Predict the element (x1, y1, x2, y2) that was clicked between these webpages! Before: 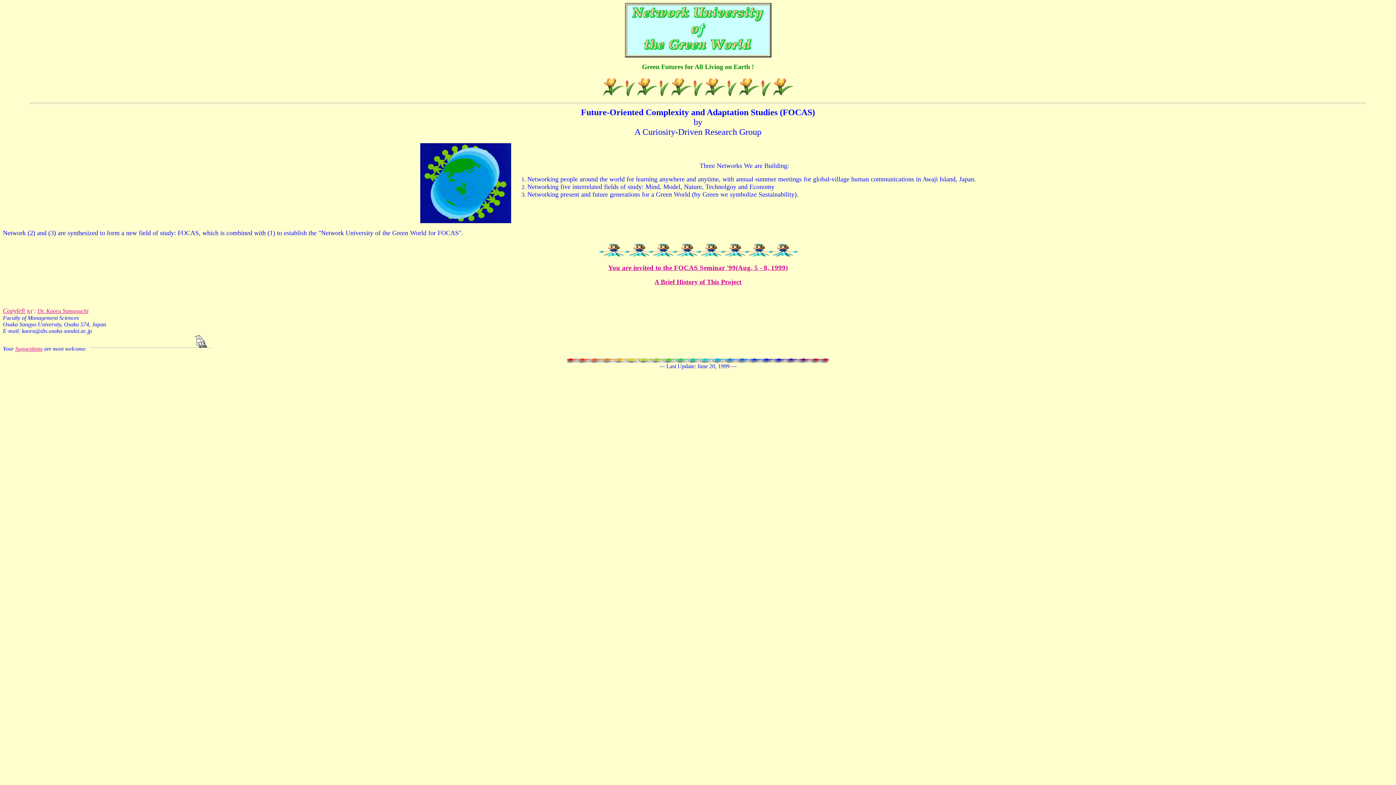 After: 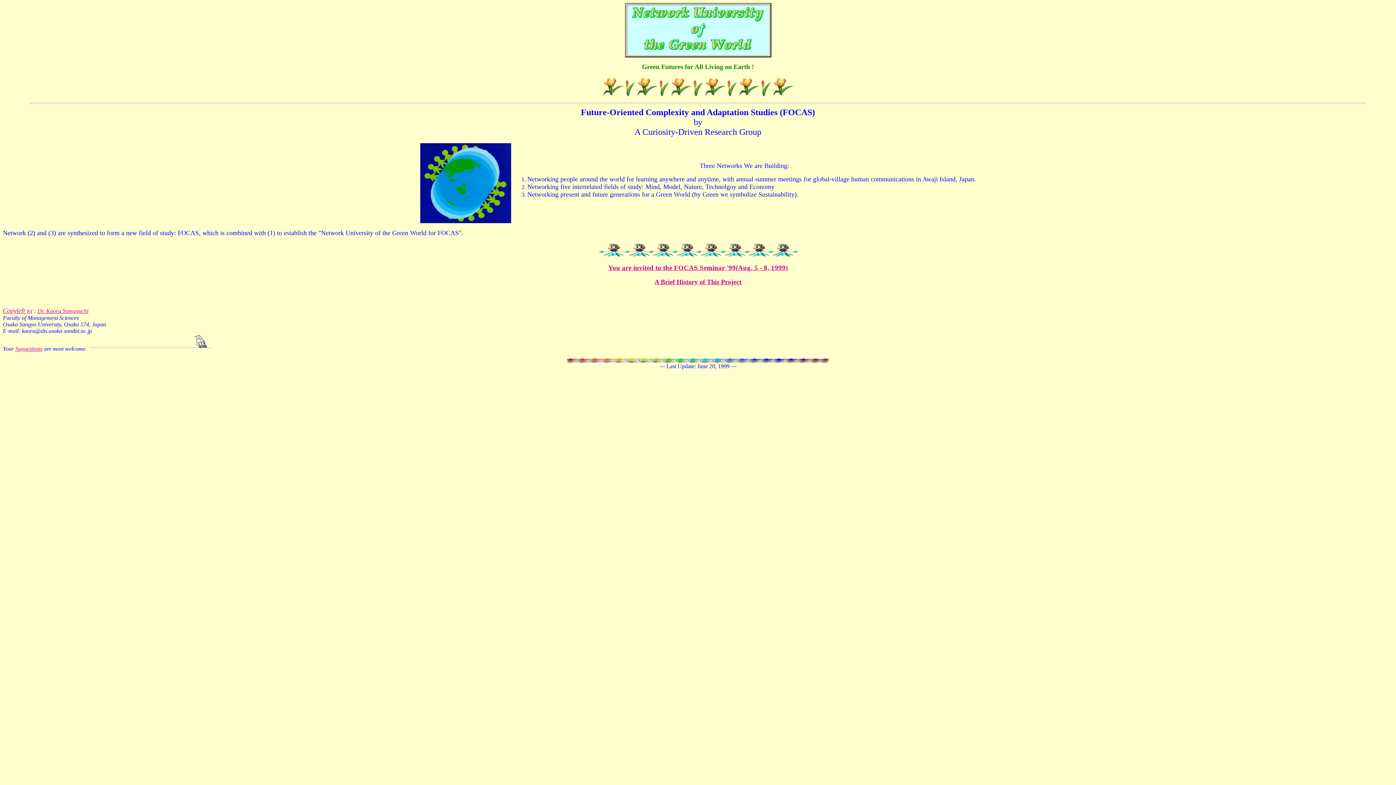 Action: bbox: (608, 263, 674, 271) label: You are invited to the 